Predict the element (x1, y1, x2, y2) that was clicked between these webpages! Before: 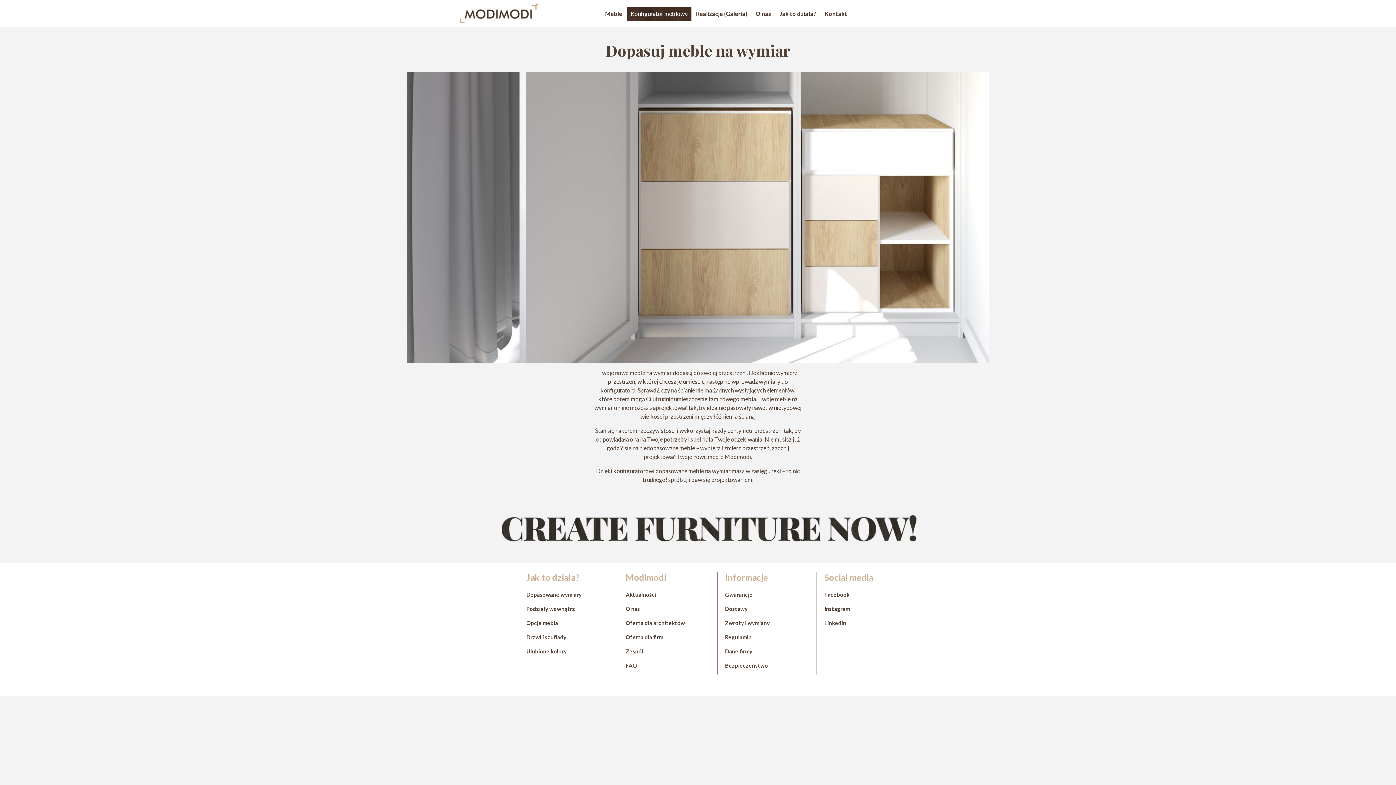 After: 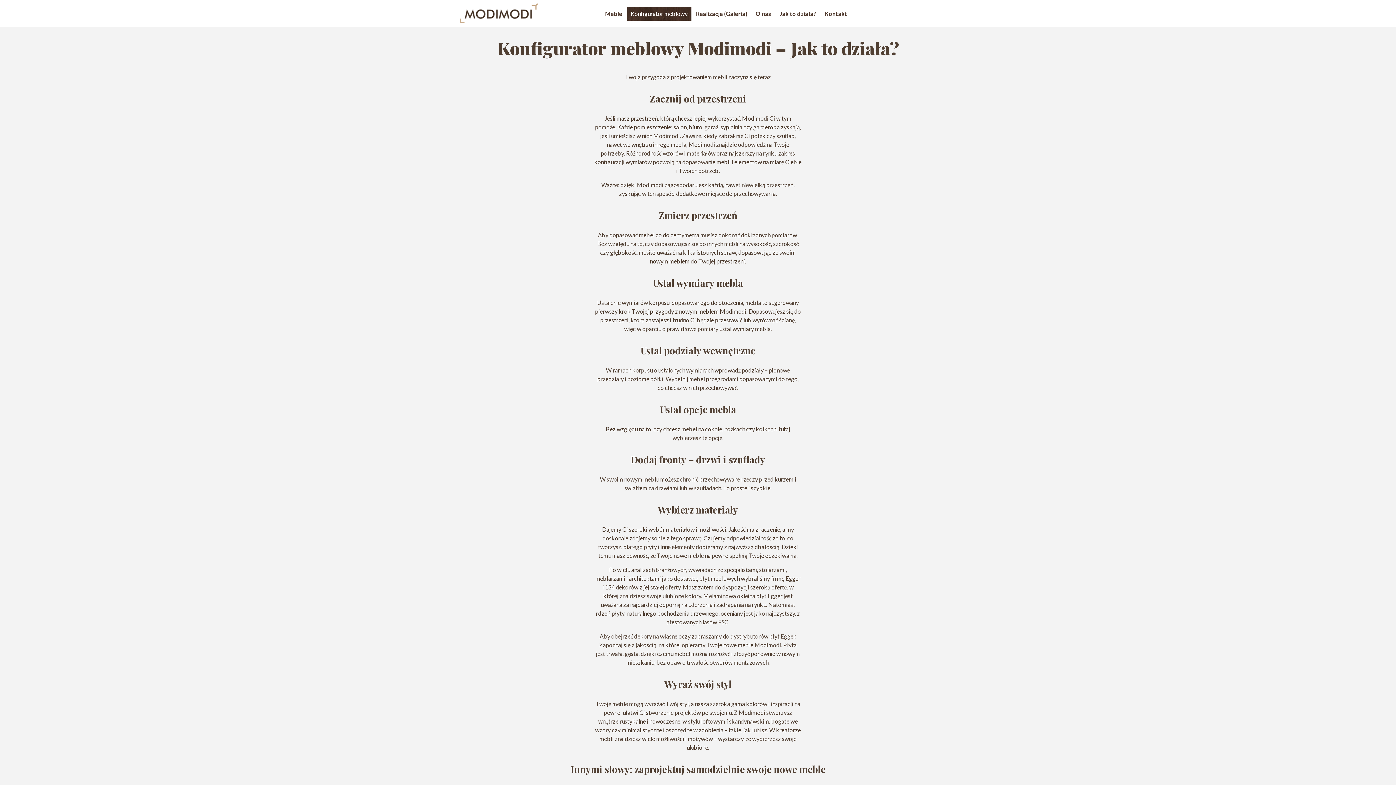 Action: label: Dopasowane wymiary bbox: (524, 589, 612, 600)